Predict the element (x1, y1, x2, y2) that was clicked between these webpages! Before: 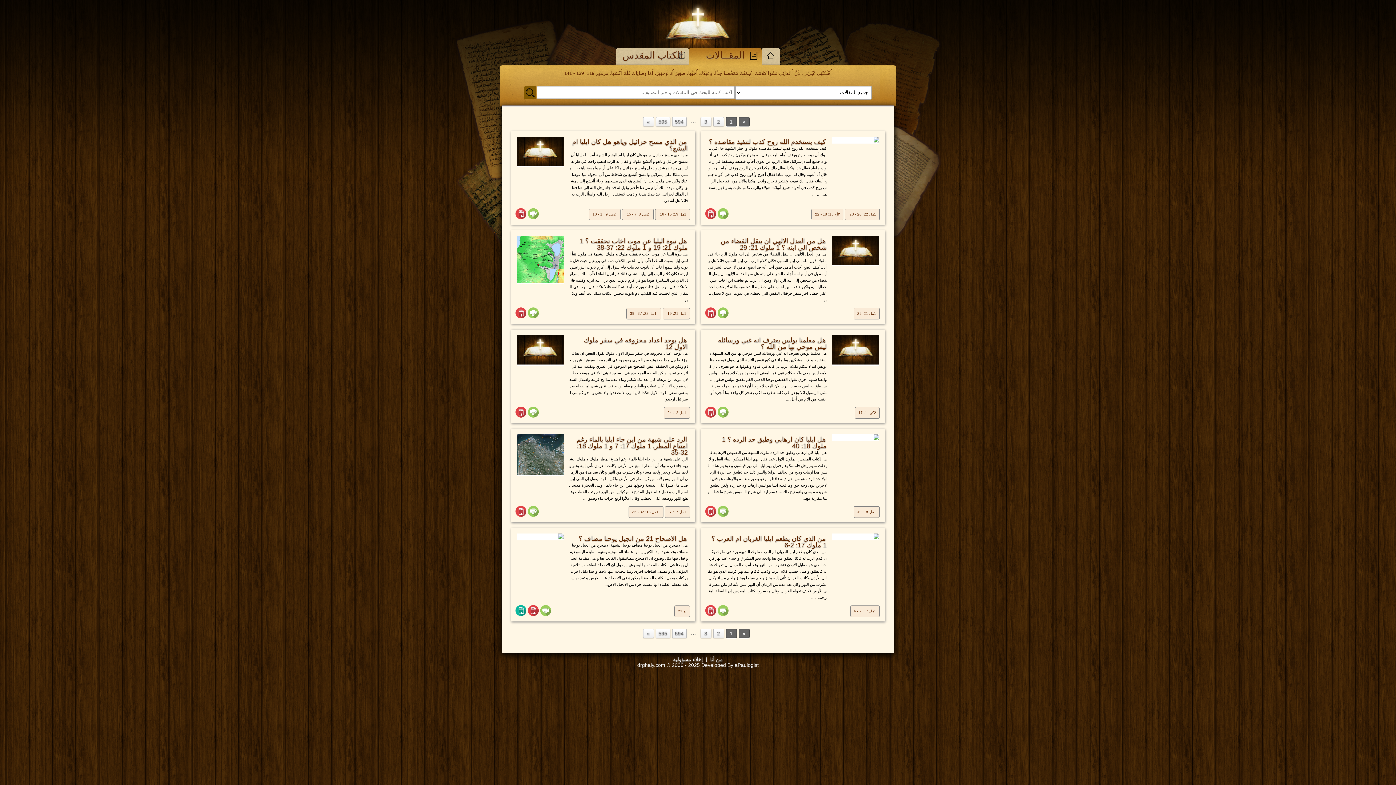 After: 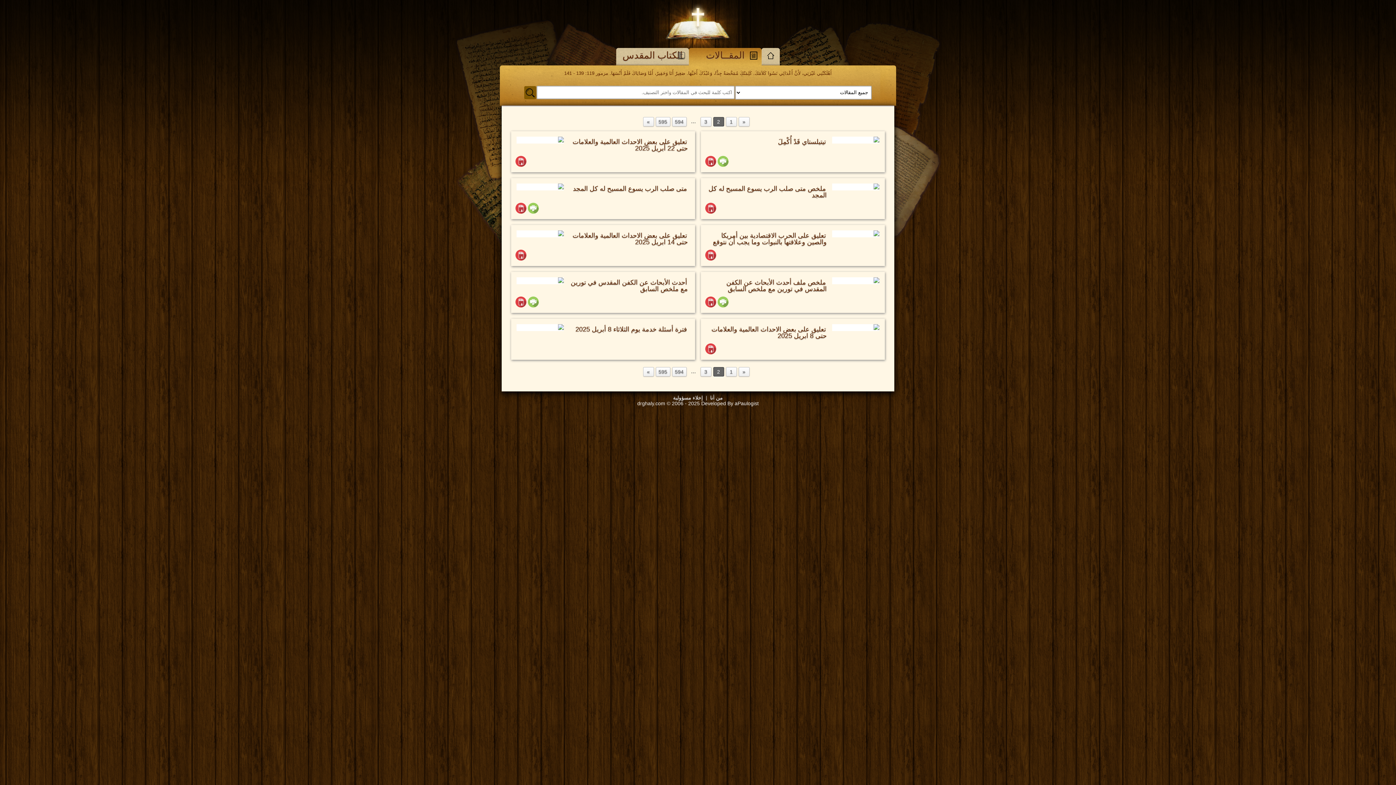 Action: bbox: (713, 117, 724, 126) label: 2